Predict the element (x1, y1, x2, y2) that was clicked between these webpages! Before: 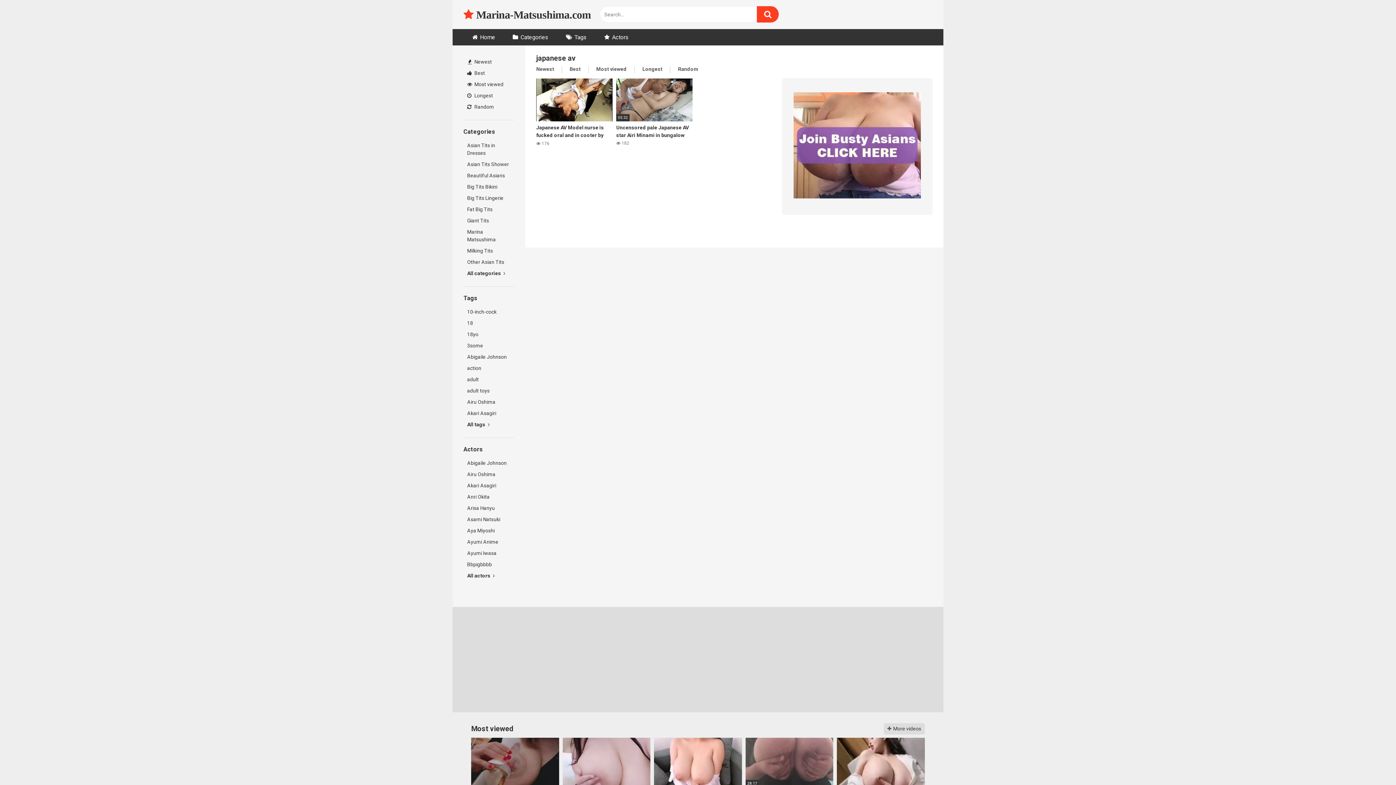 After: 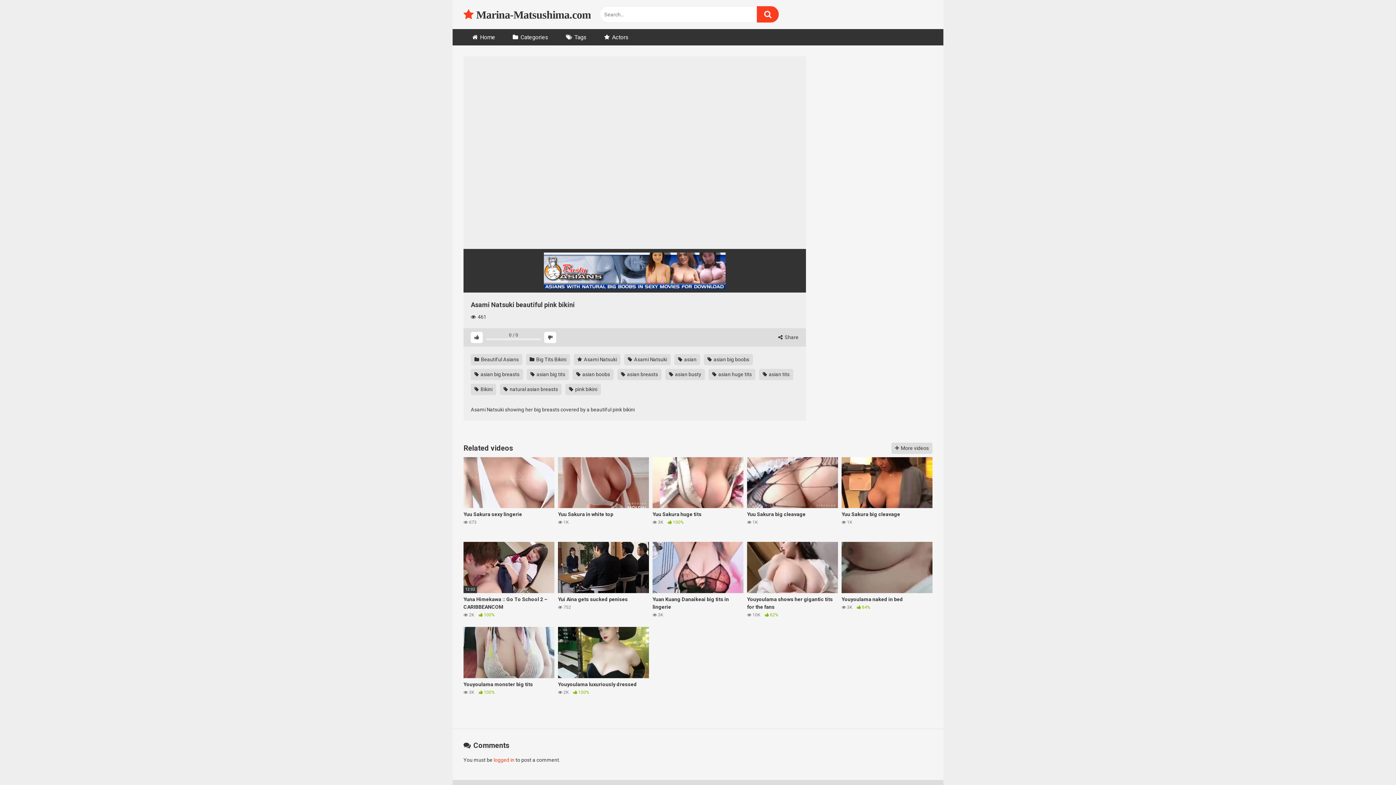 Action: bbox: (463, 514, 514, 525) label: Asami Natsuki